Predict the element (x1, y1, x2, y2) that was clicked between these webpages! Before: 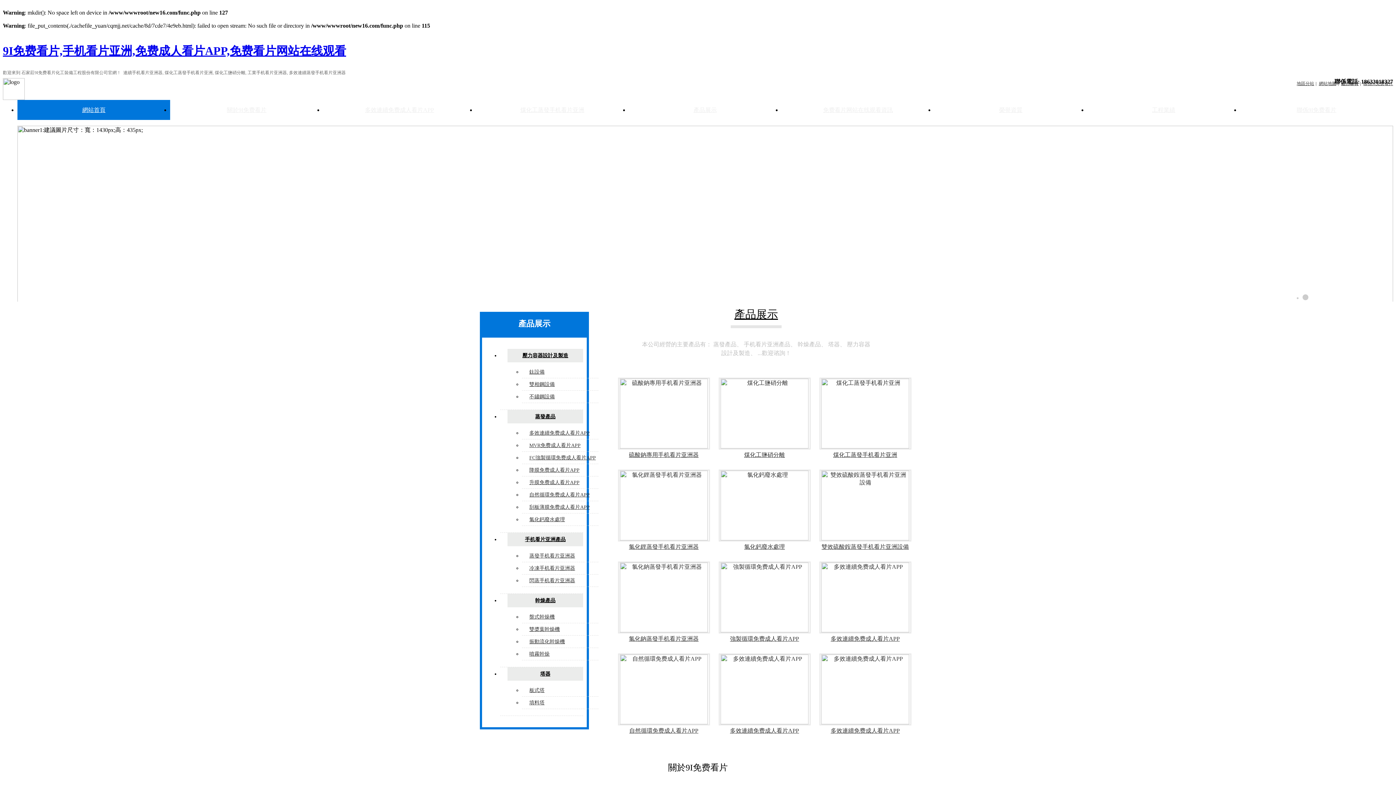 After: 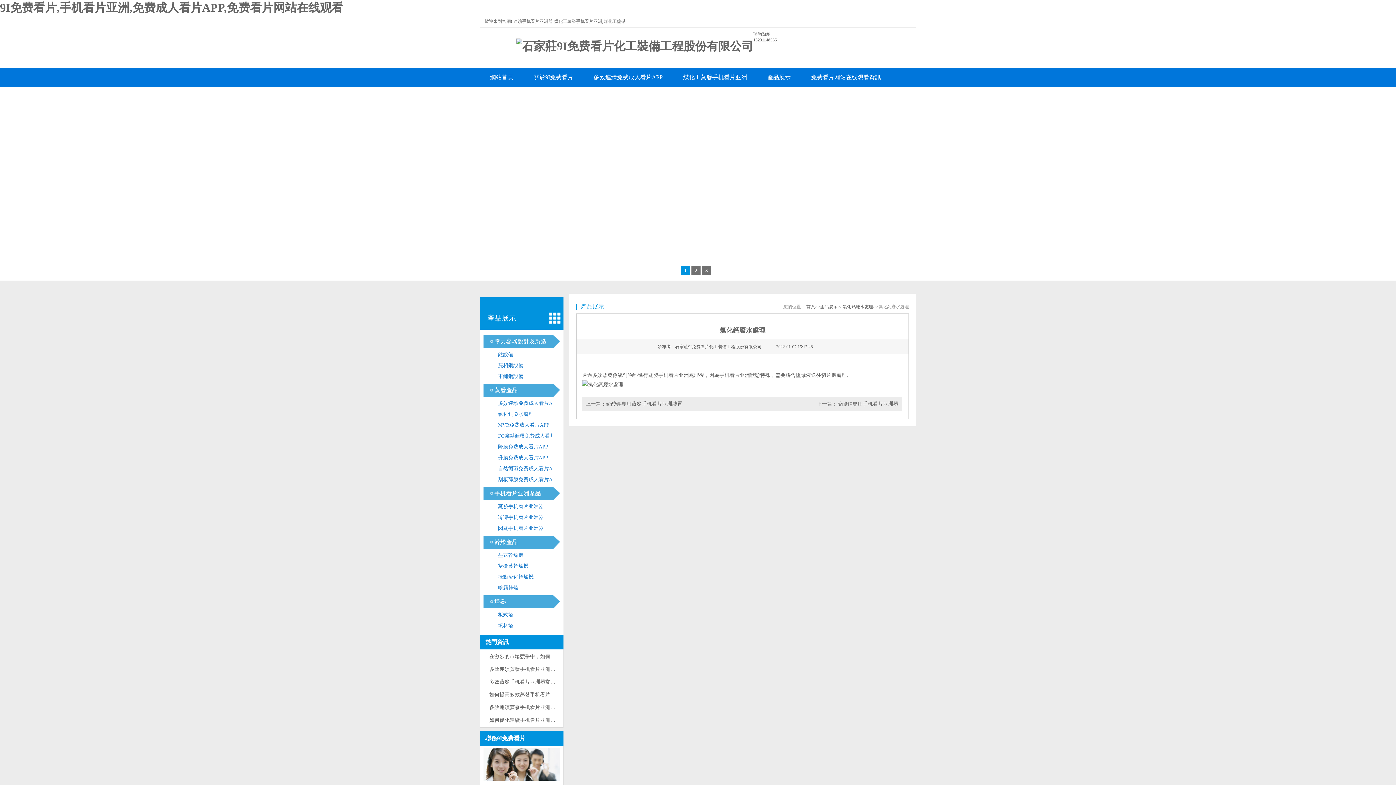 Action: bbox: (718, 469, 810, 552) label: 氯化鈣廢水處理